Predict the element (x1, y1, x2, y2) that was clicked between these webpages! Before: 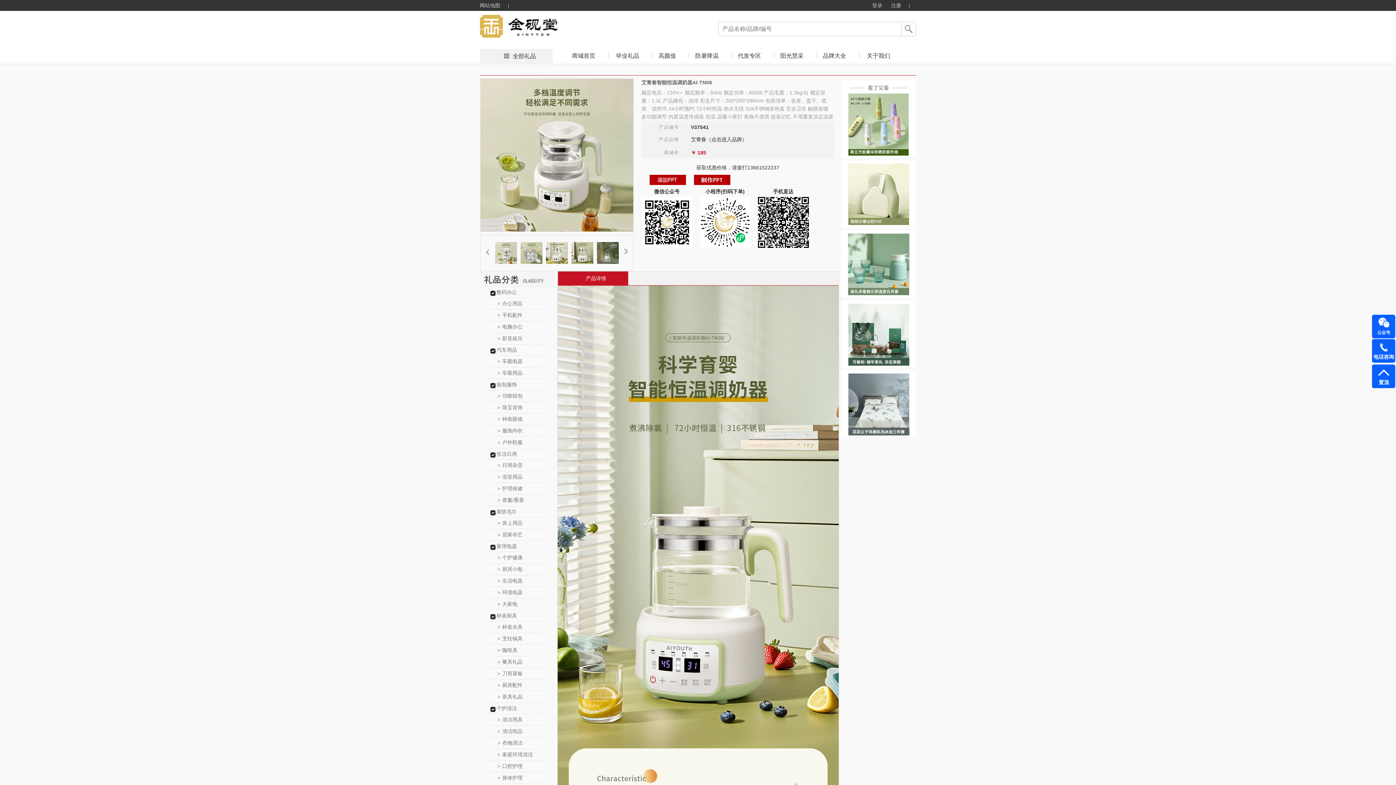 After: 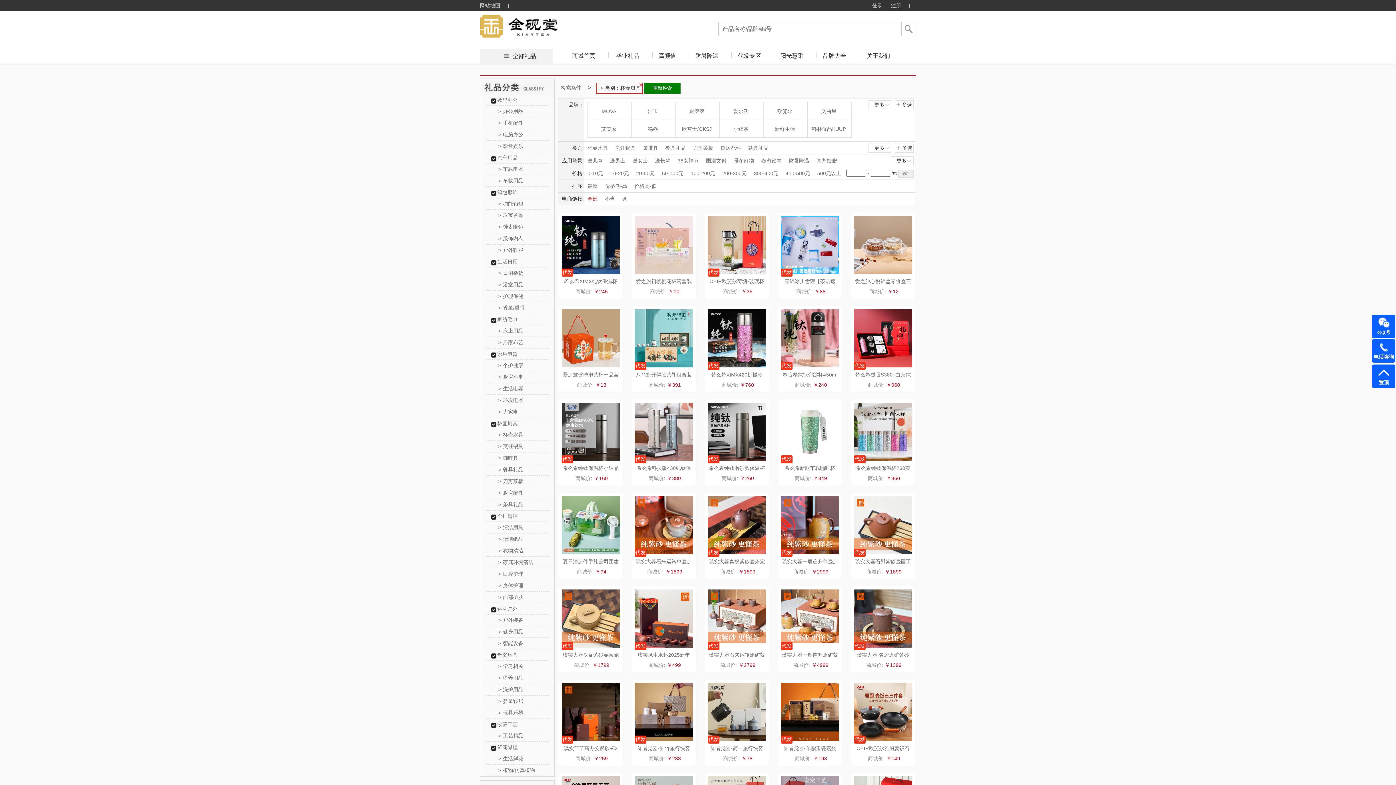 Action: label: 杯壶厨具 bbox: (496, 613, 517, 618)